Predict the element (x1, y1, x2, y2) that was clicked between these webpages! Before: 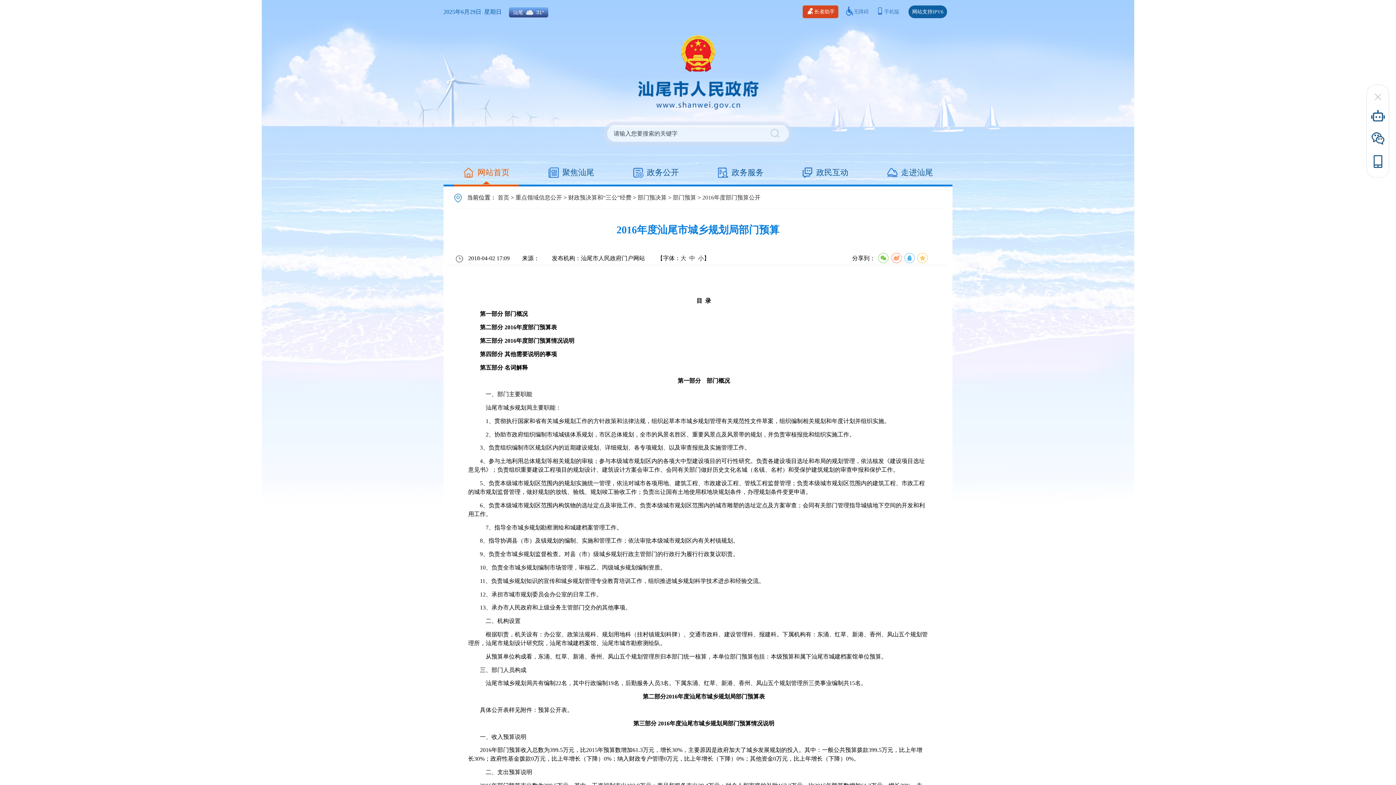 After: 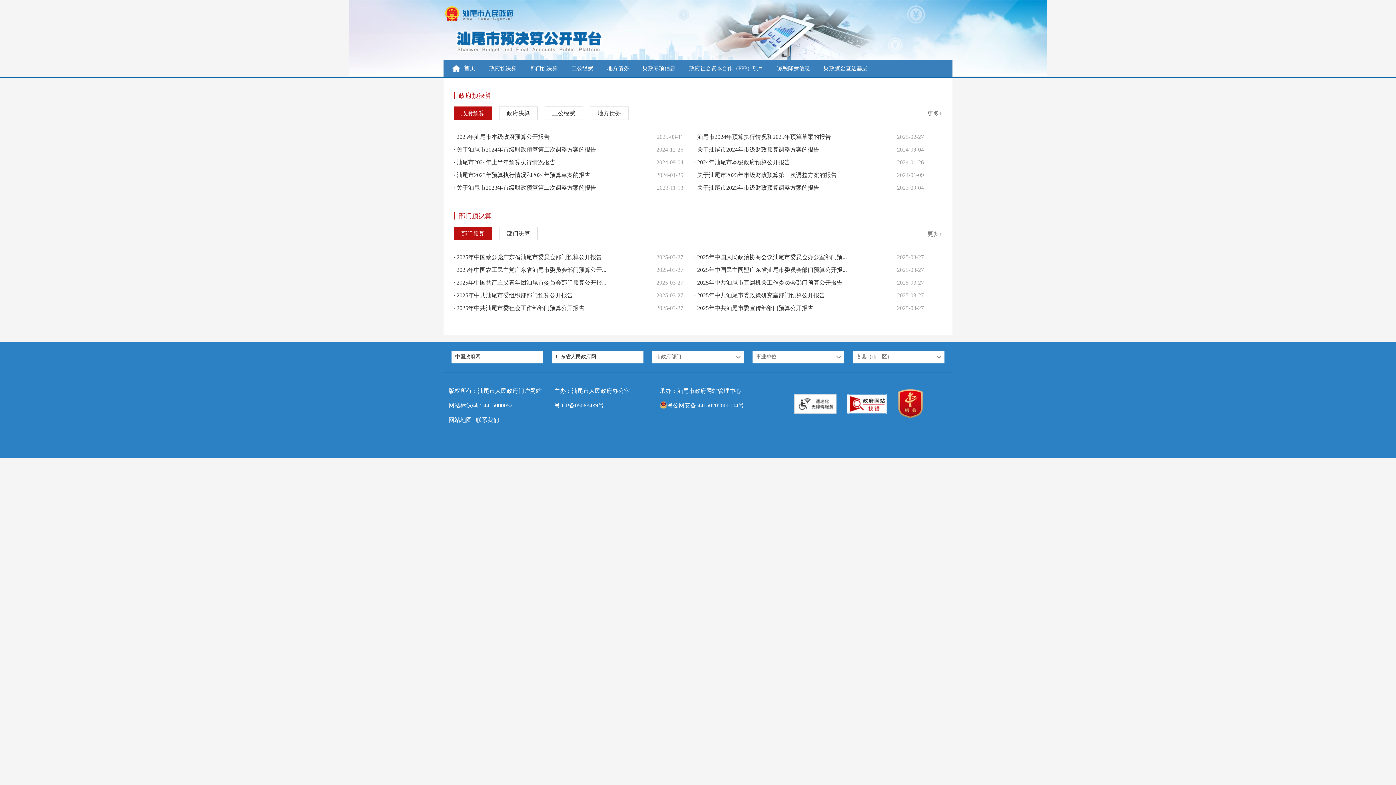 Action: label: 财政预决算和“三公”经费 bbox: (568, 194, 631, 200)